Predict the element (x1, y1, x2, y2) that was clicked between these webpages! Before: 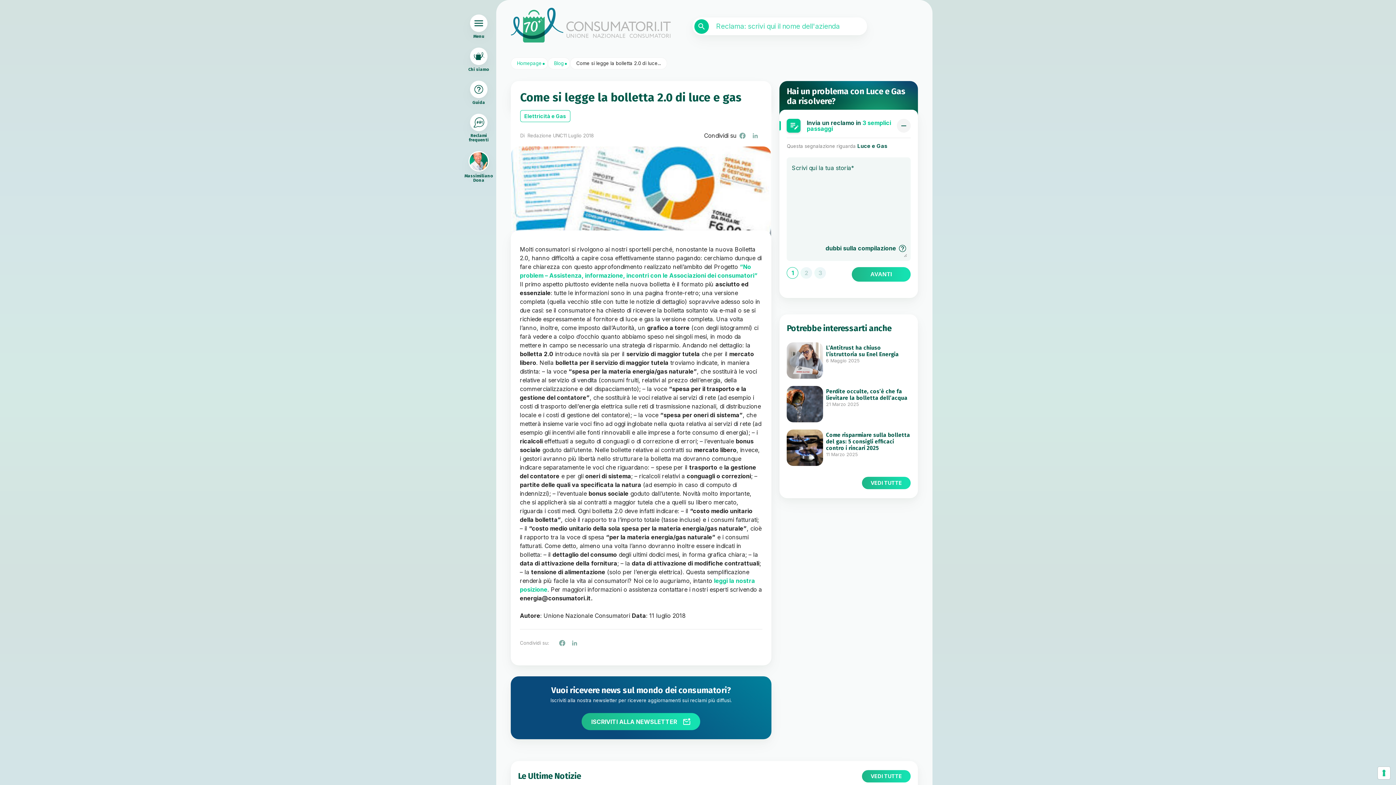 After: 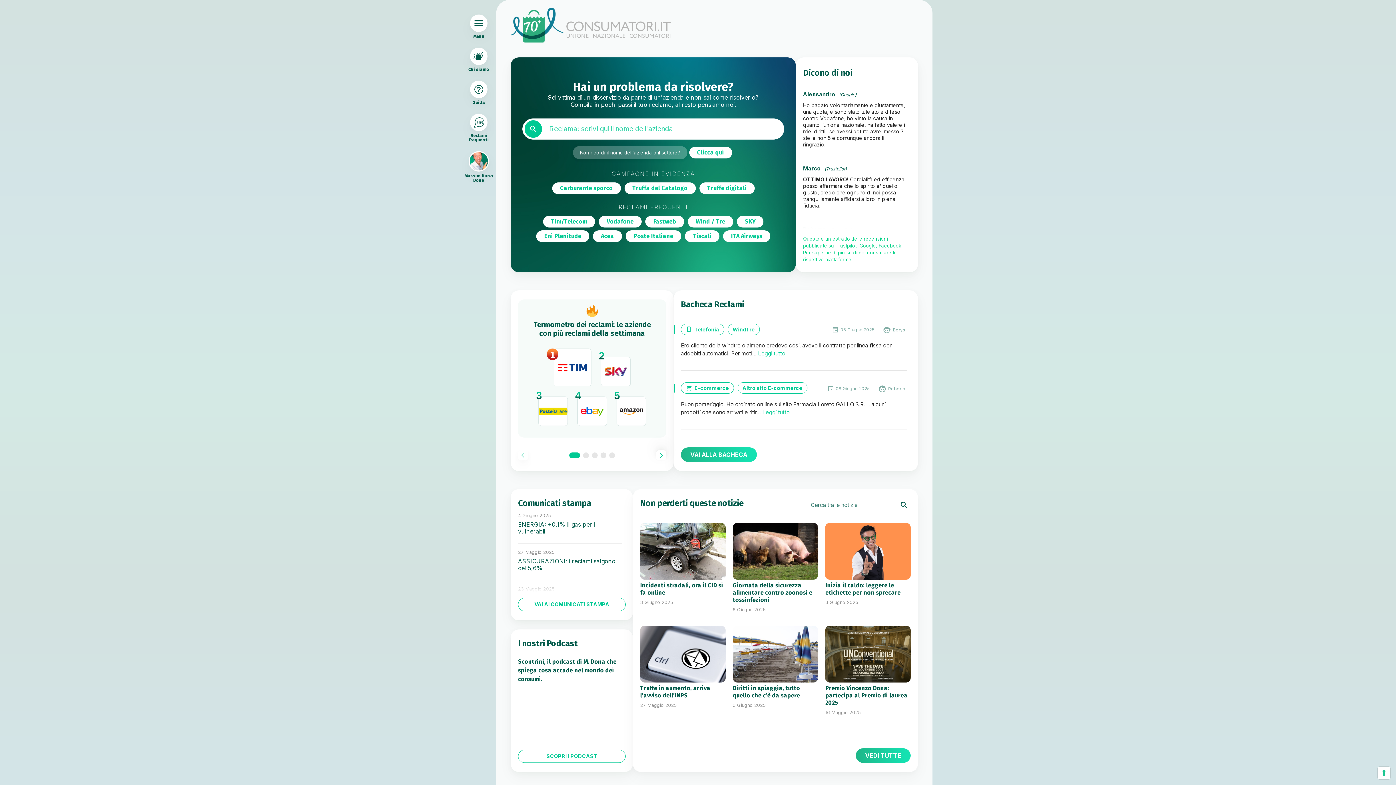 Action: bbox: (510, 7, 670, 42) label: Consumatori.it